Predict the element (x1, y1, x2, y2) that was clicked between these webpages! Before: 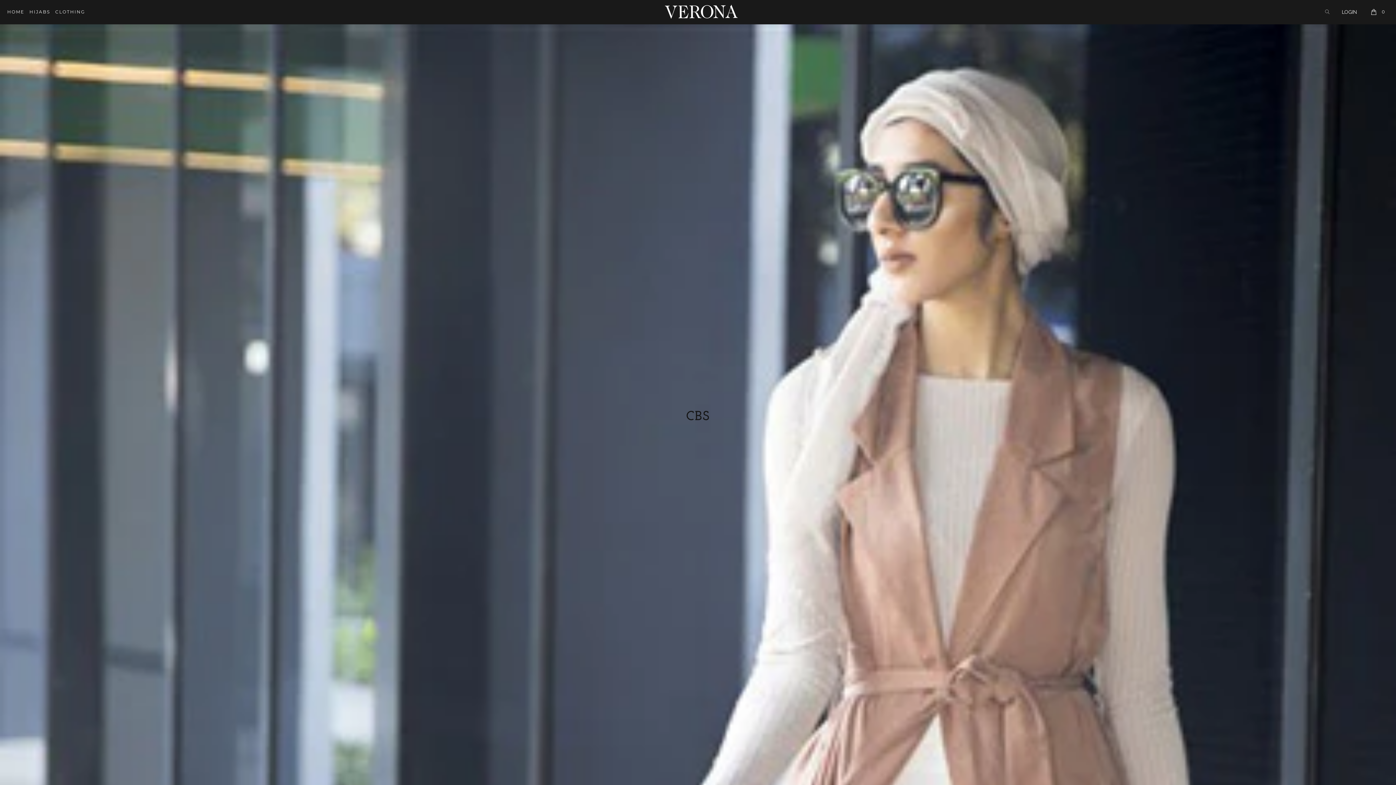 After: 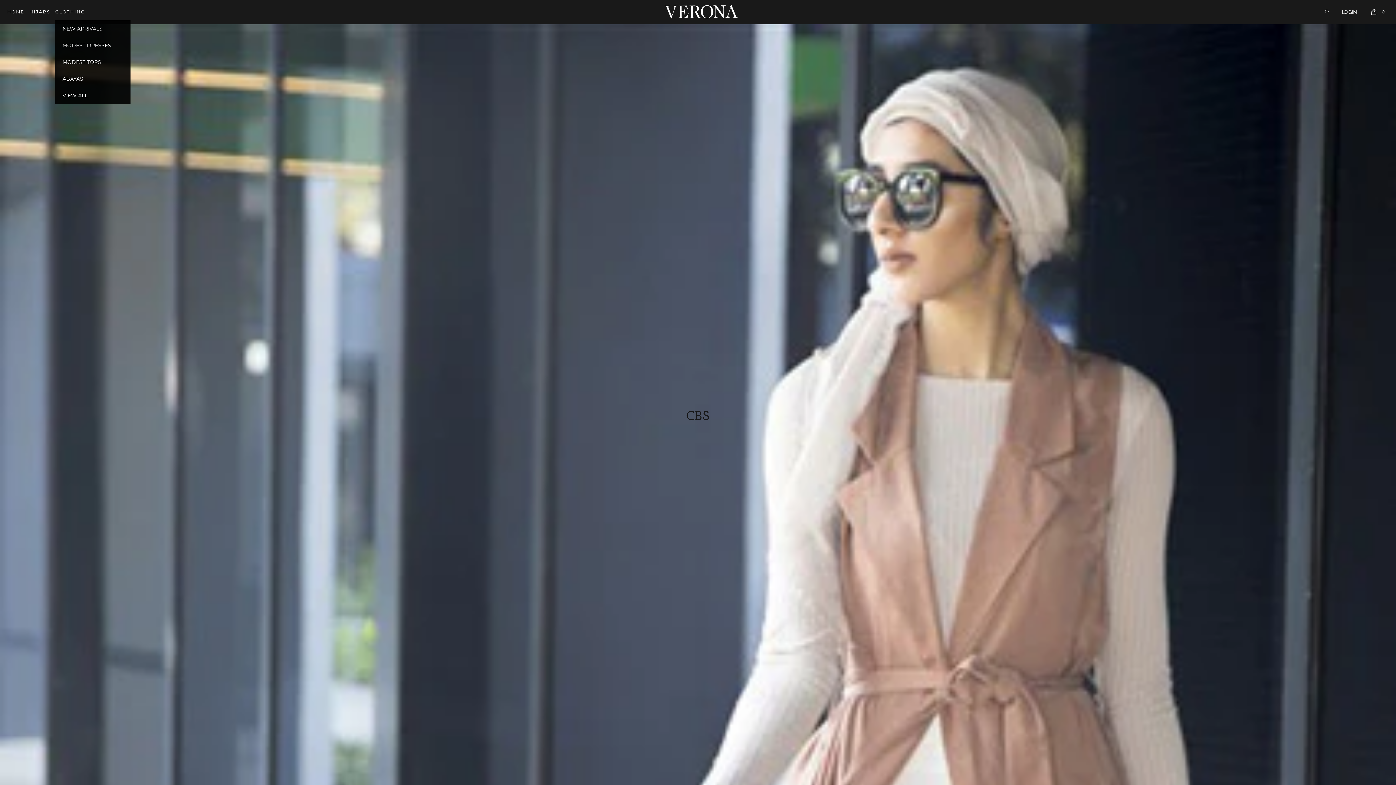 Action: bbox: (55, 3, 85, 20) label: CLOTHING